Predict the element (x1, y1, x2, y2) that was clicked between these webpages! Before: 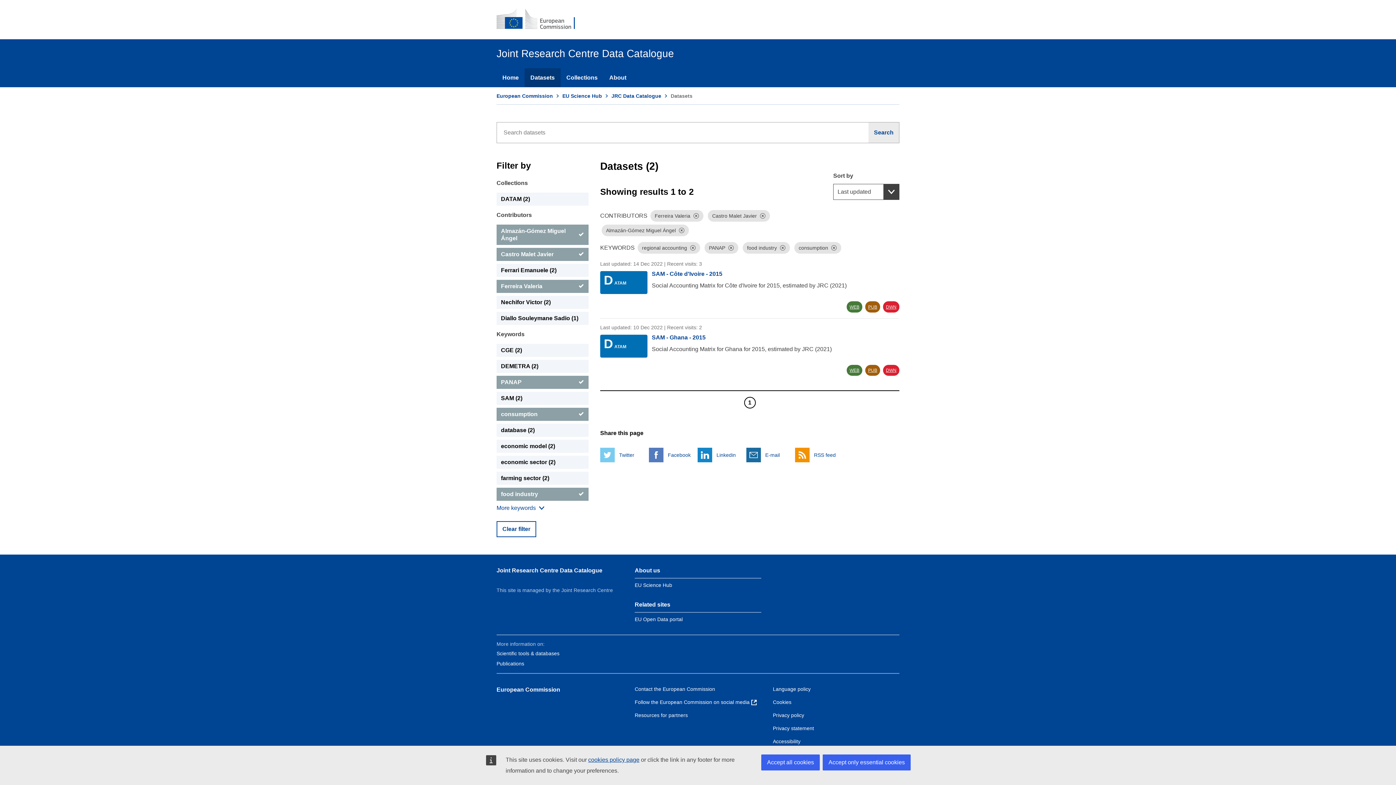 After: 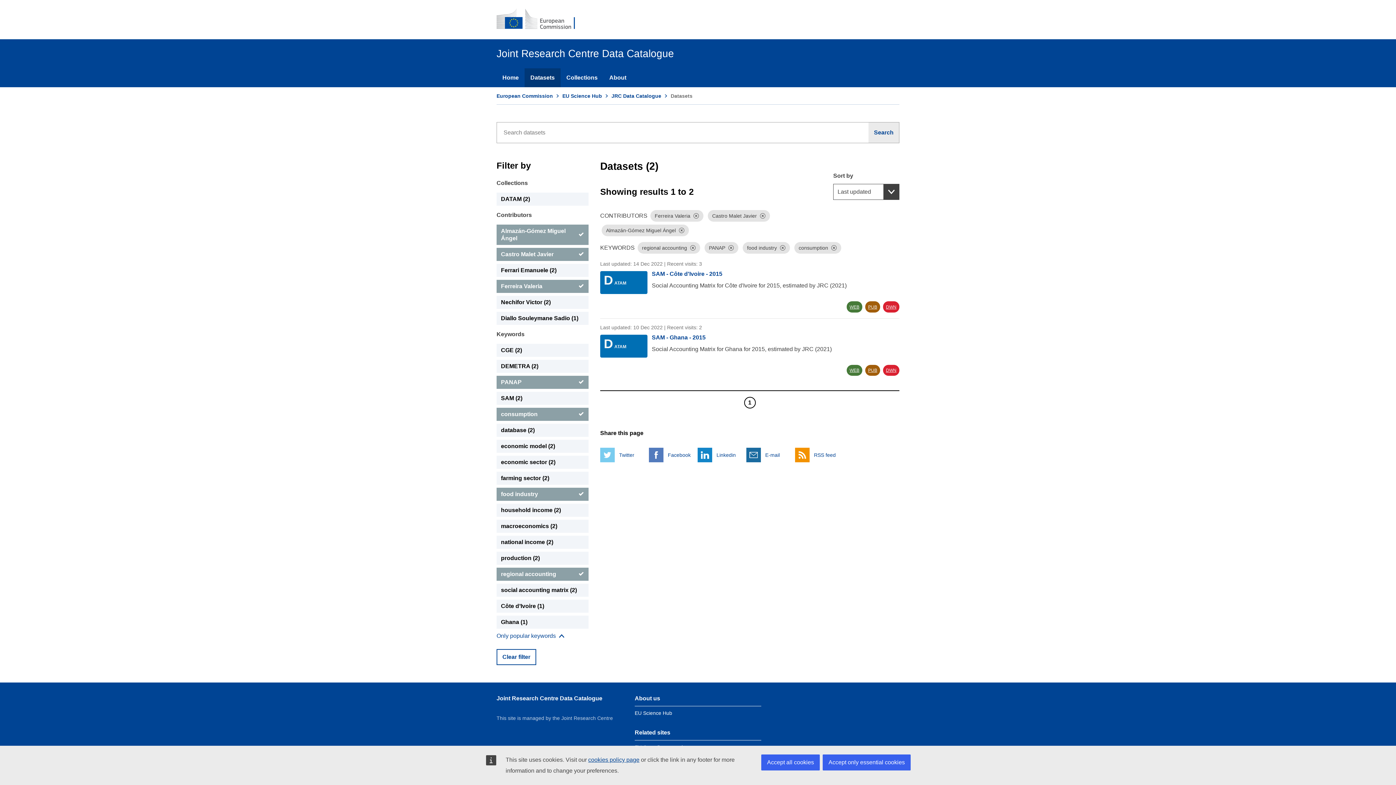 Action: label: Show more collections bbox: (496, 504, 544, 512)